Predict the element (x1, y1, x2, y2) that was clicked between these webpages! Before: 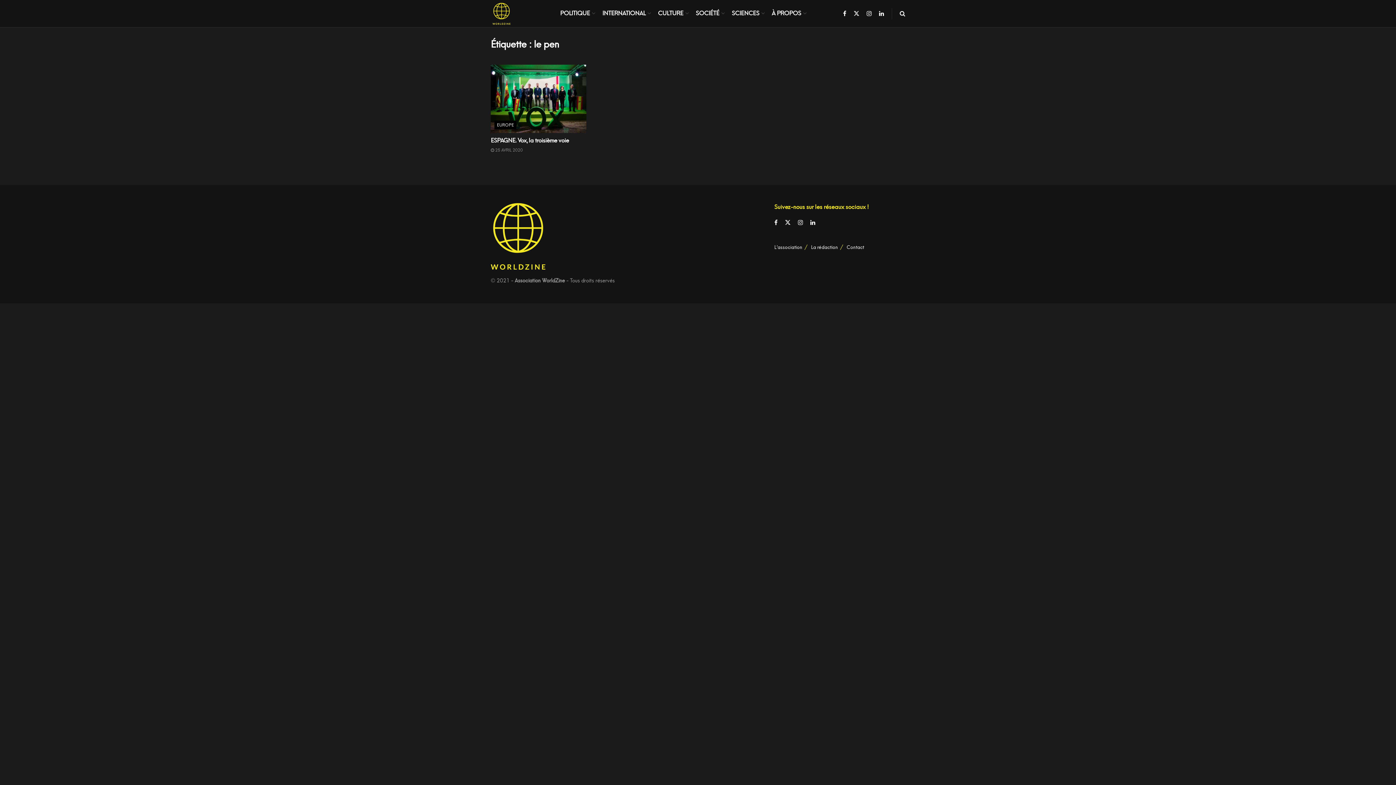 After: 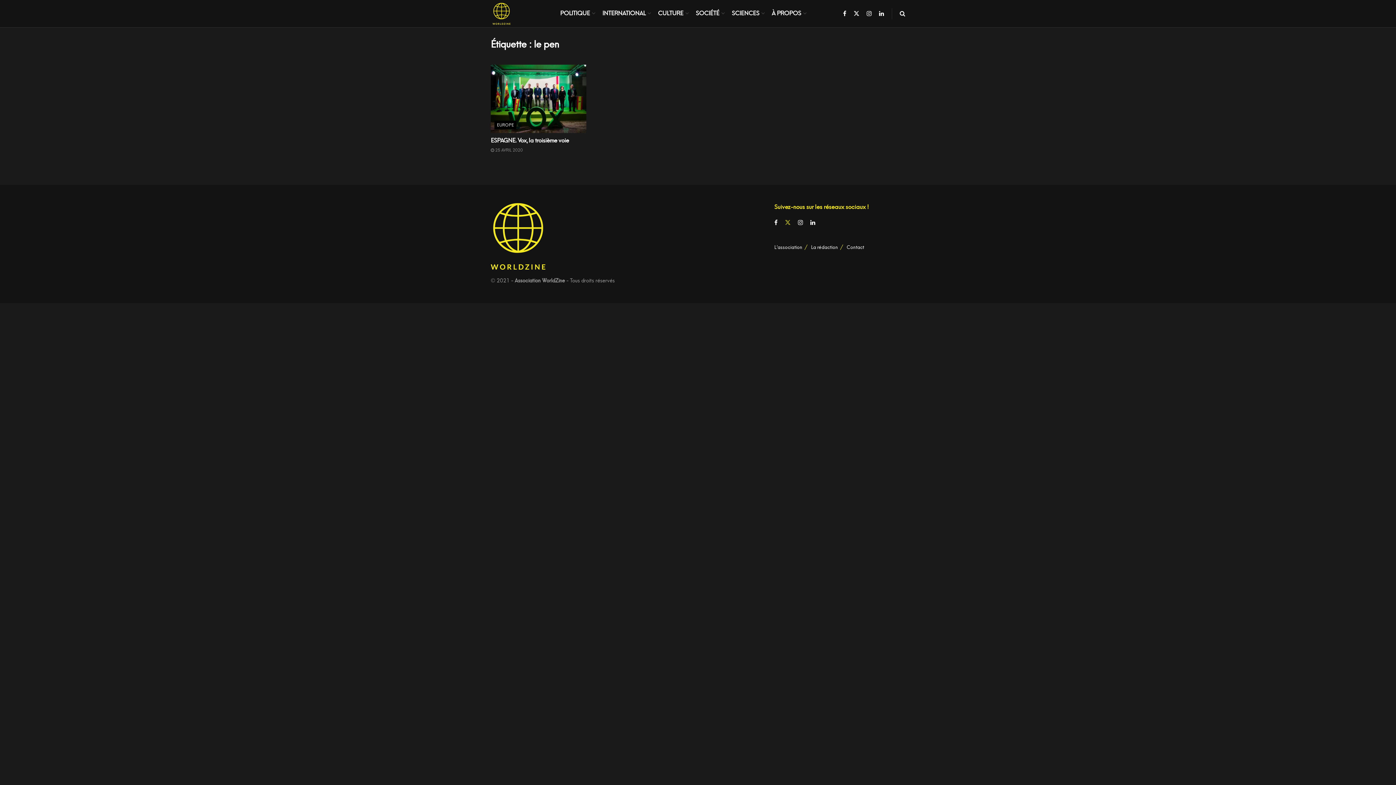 Action: bbox: (785, 218, 790, 227)